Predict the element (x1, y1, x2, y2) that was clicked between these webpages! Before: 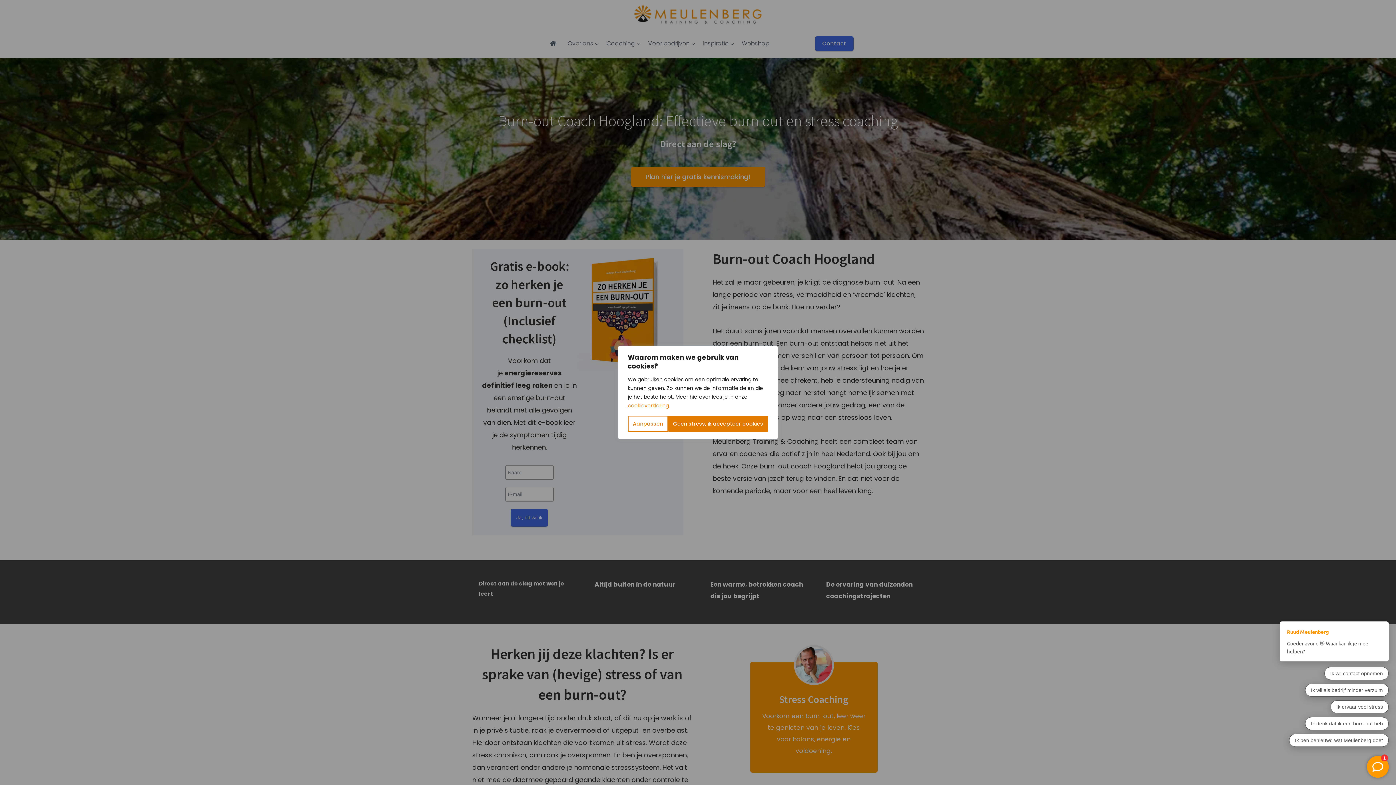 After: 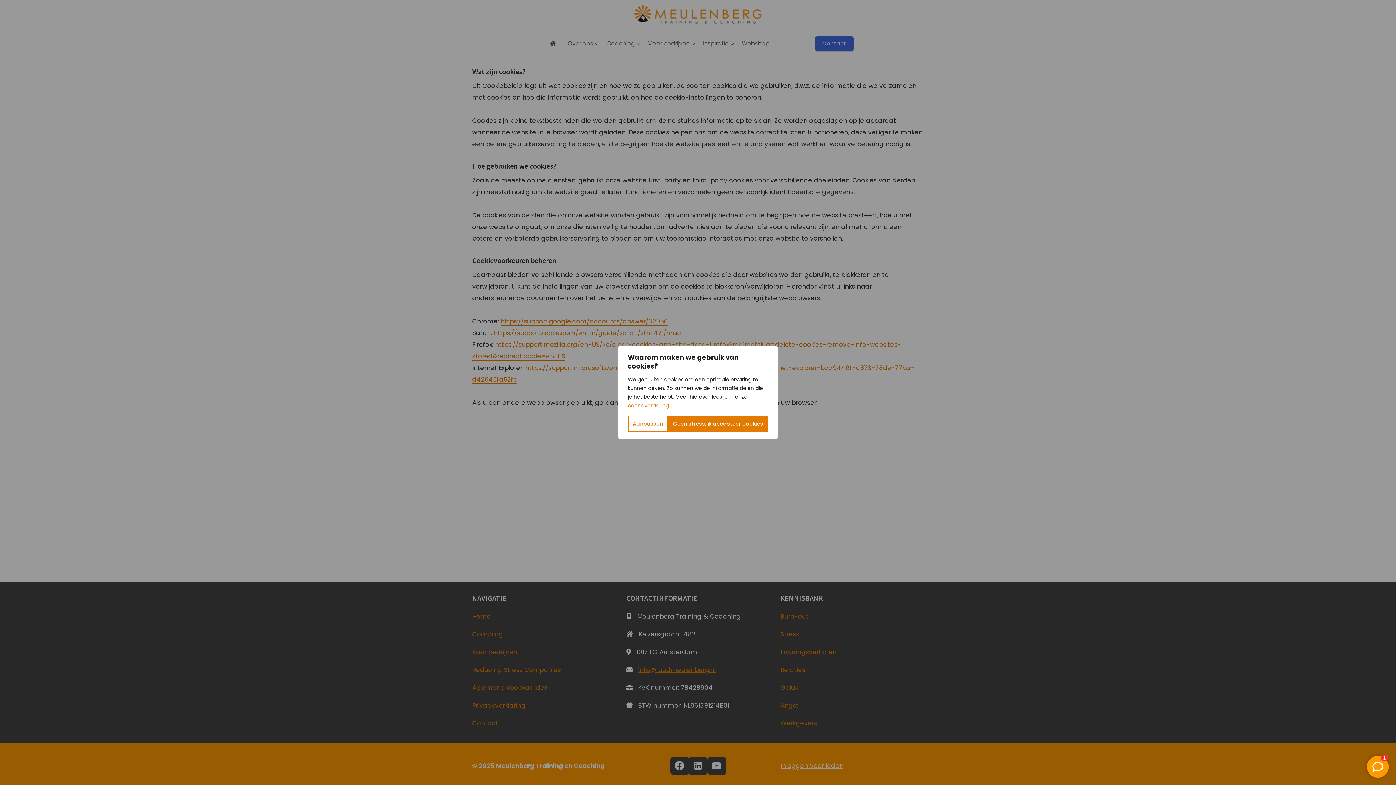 Action: bbox: (628, 402, 669, 409) label: cookieverklaring